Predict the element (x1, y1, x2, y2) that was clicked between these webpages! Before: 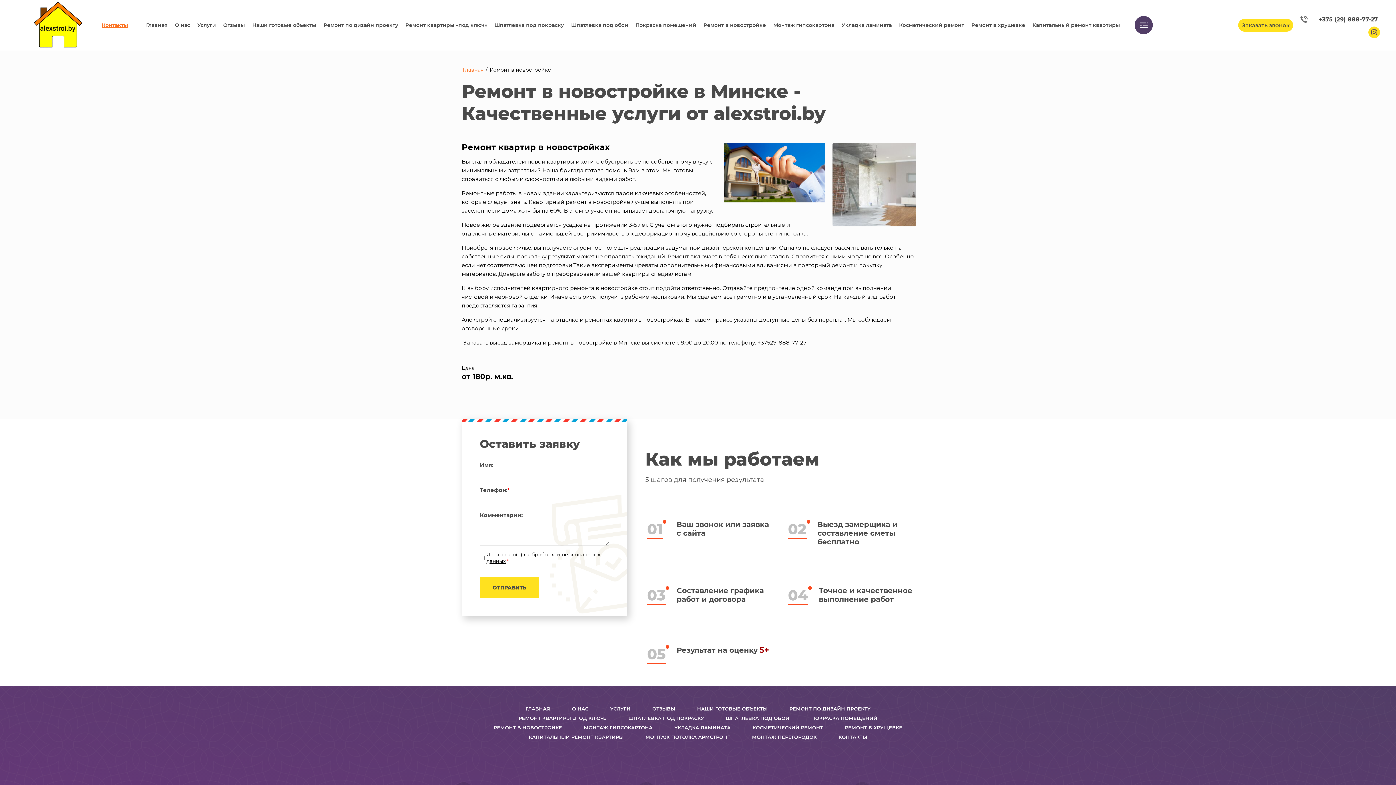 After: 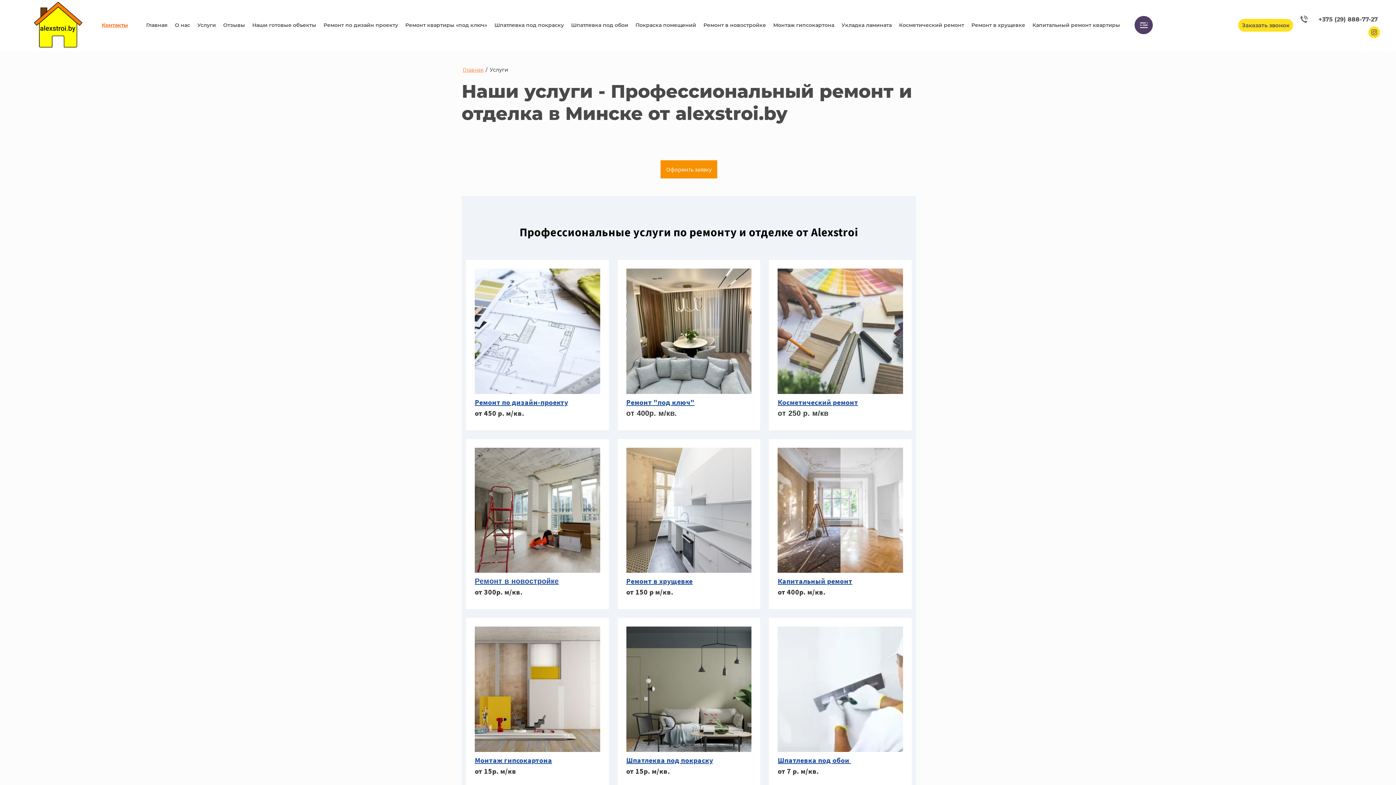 Action: label: Услуги bbox: (193, 16, 219, 33)